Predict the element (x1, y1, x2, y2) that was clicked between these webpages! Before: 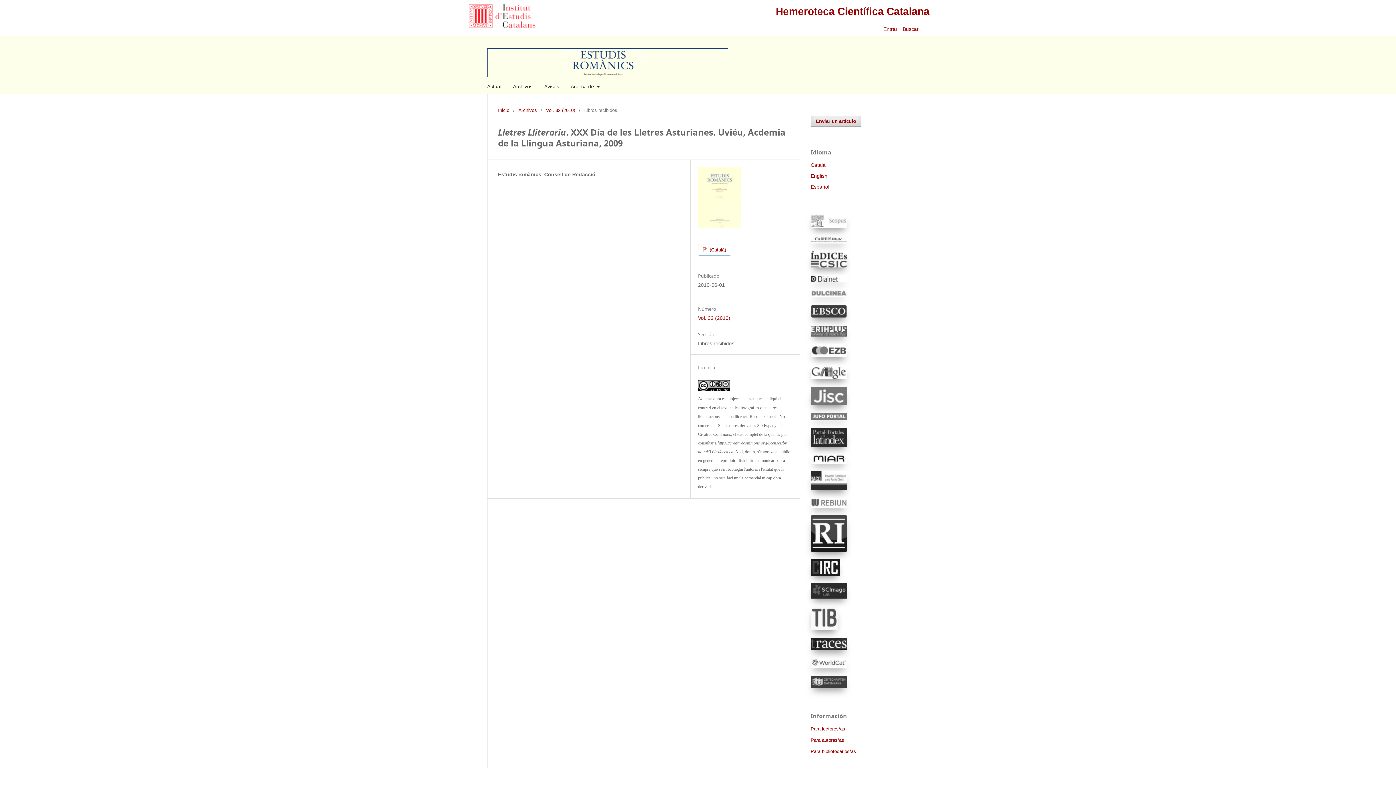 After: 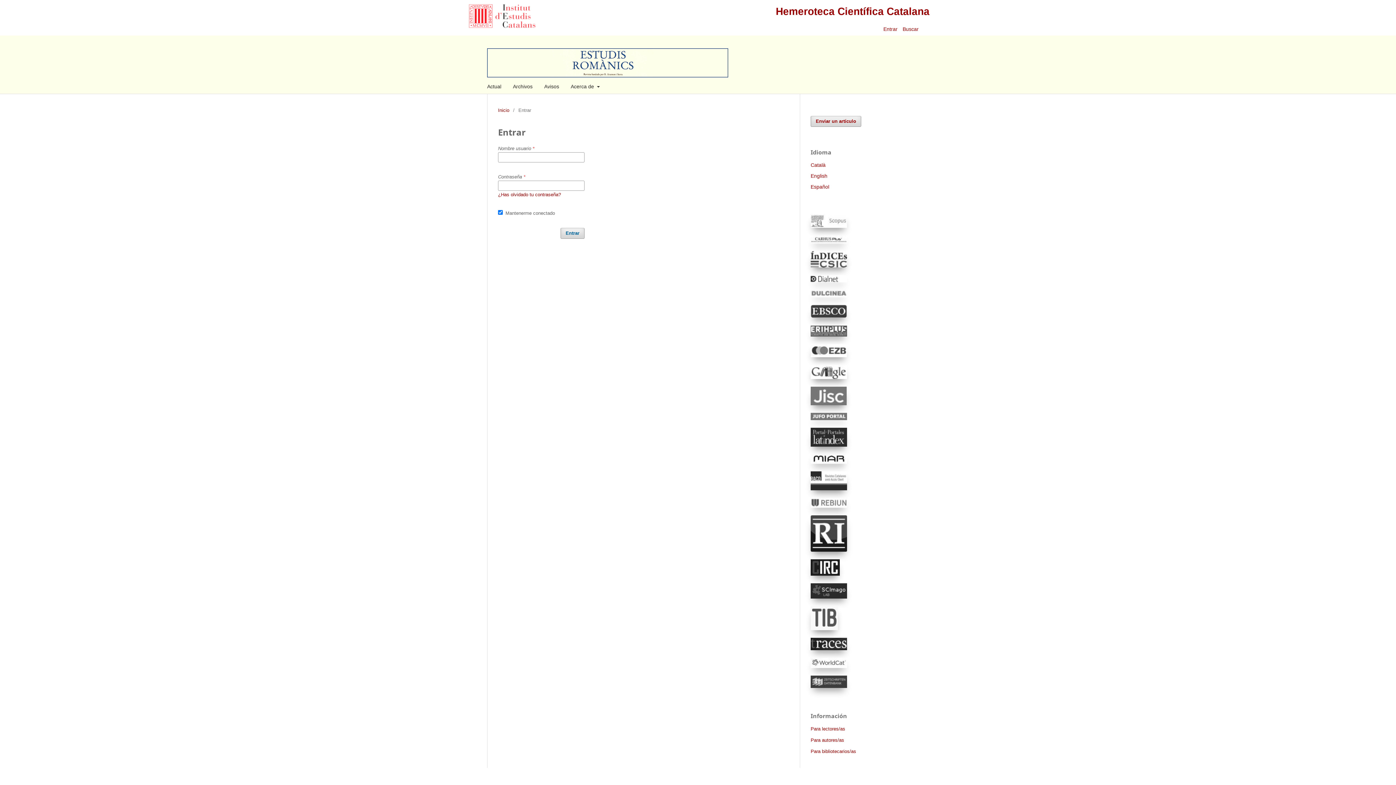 Action: bbox: (880, 23, 901, 34) label: Entrar